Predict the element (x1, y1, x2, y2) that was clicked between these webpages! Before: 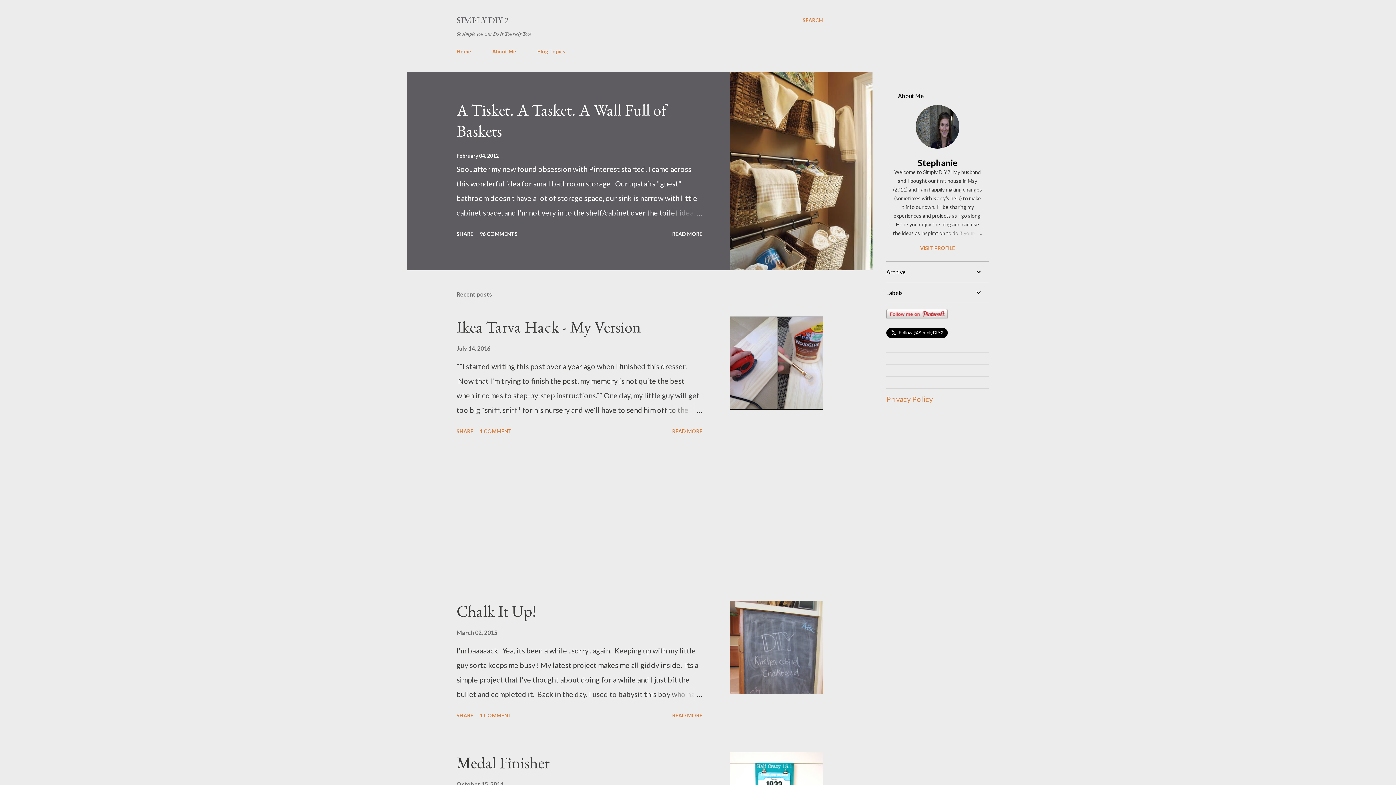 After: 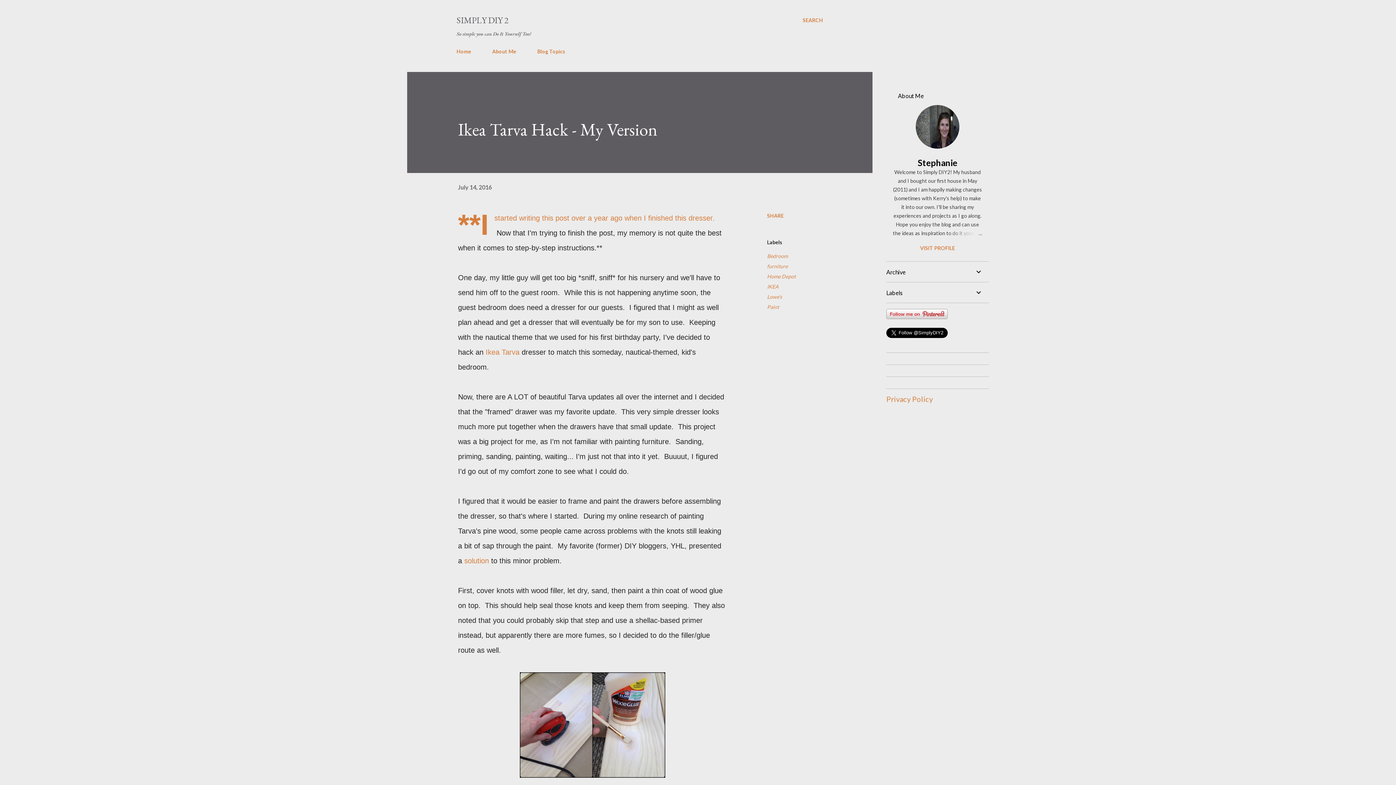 Action: bbox: (667, 402, 702, 417)